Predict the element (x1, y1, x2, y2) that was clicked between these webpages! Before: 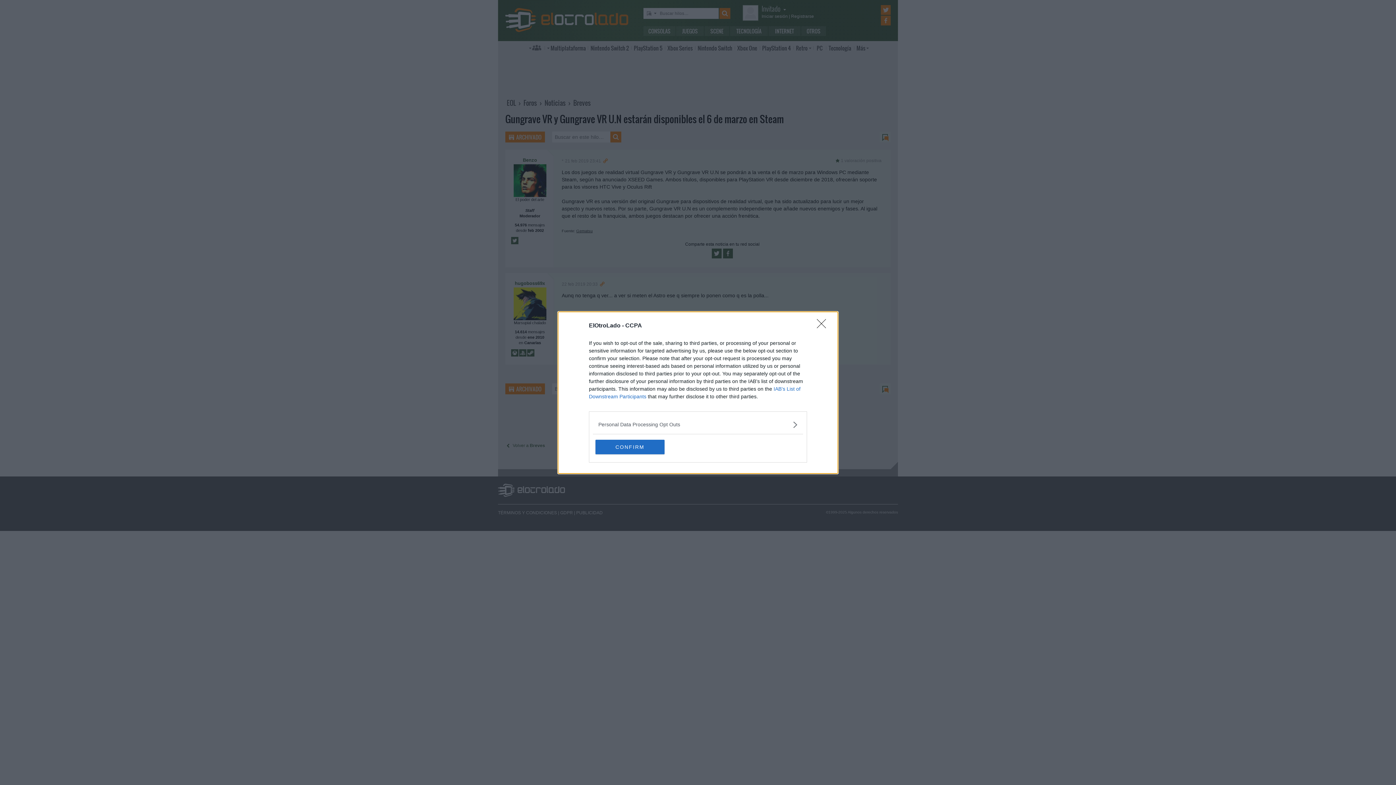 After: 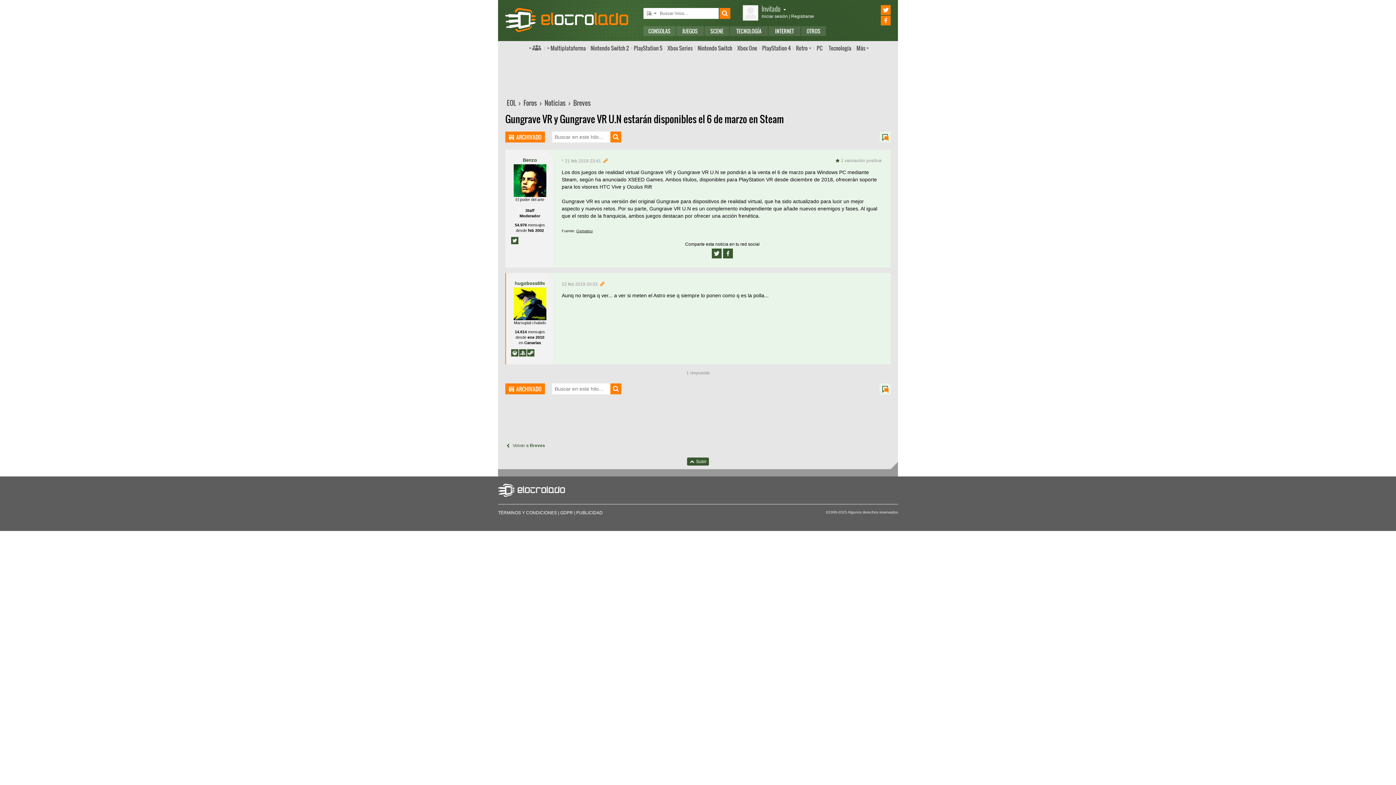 Action: label: Close bbox: (817, 319, 830, 332)